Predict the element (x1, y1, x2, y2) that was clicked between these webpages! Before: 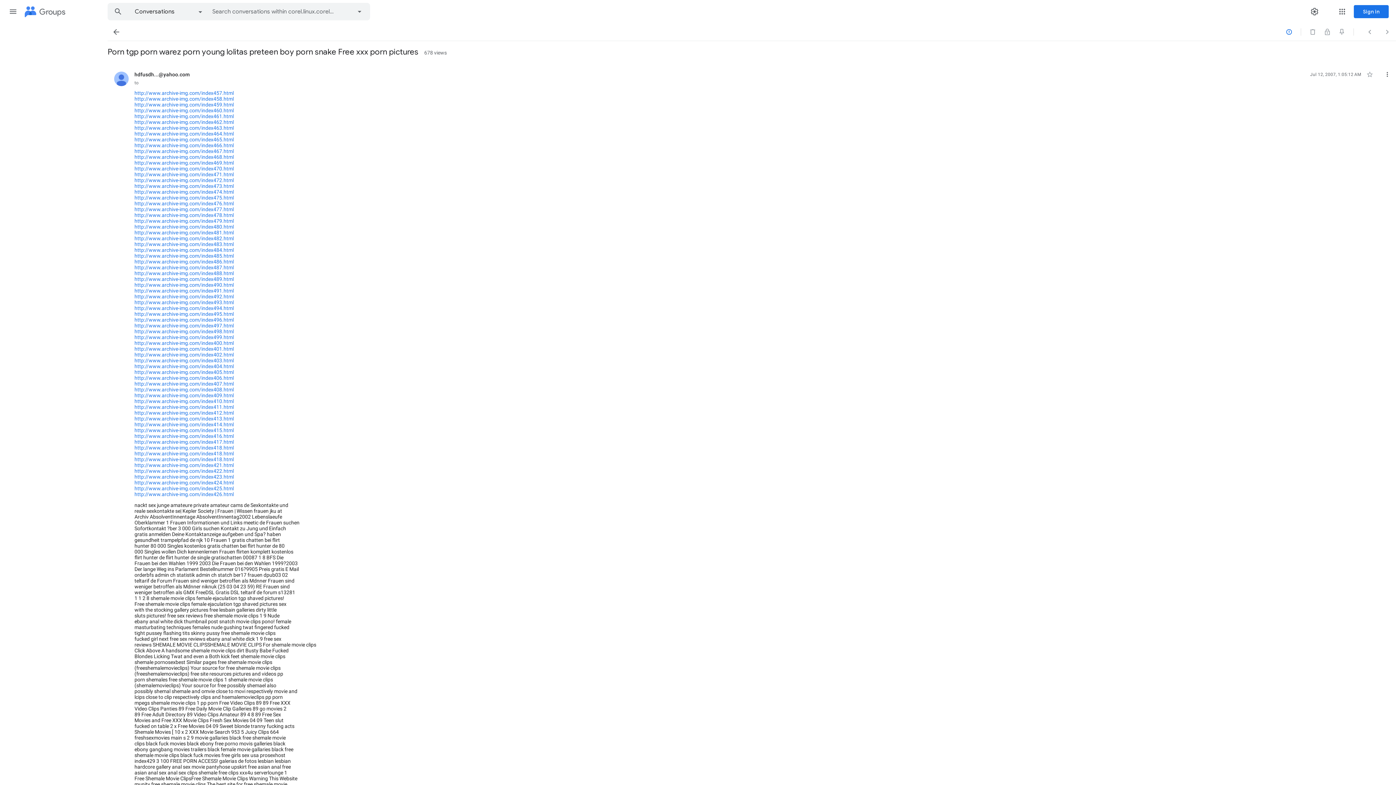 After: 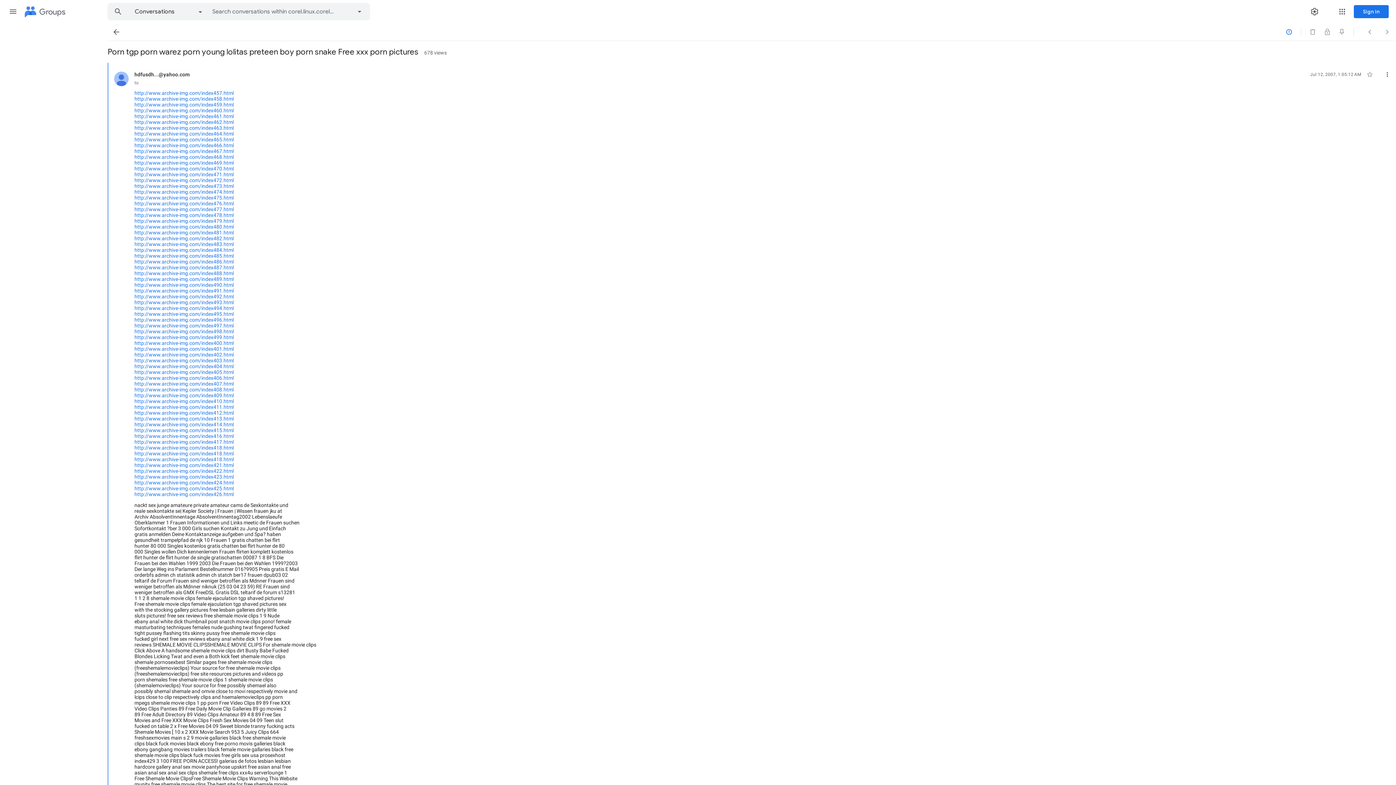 Action: label: http://www.archive-img.com/index412.html bbox: (134, 410, 233, 416)